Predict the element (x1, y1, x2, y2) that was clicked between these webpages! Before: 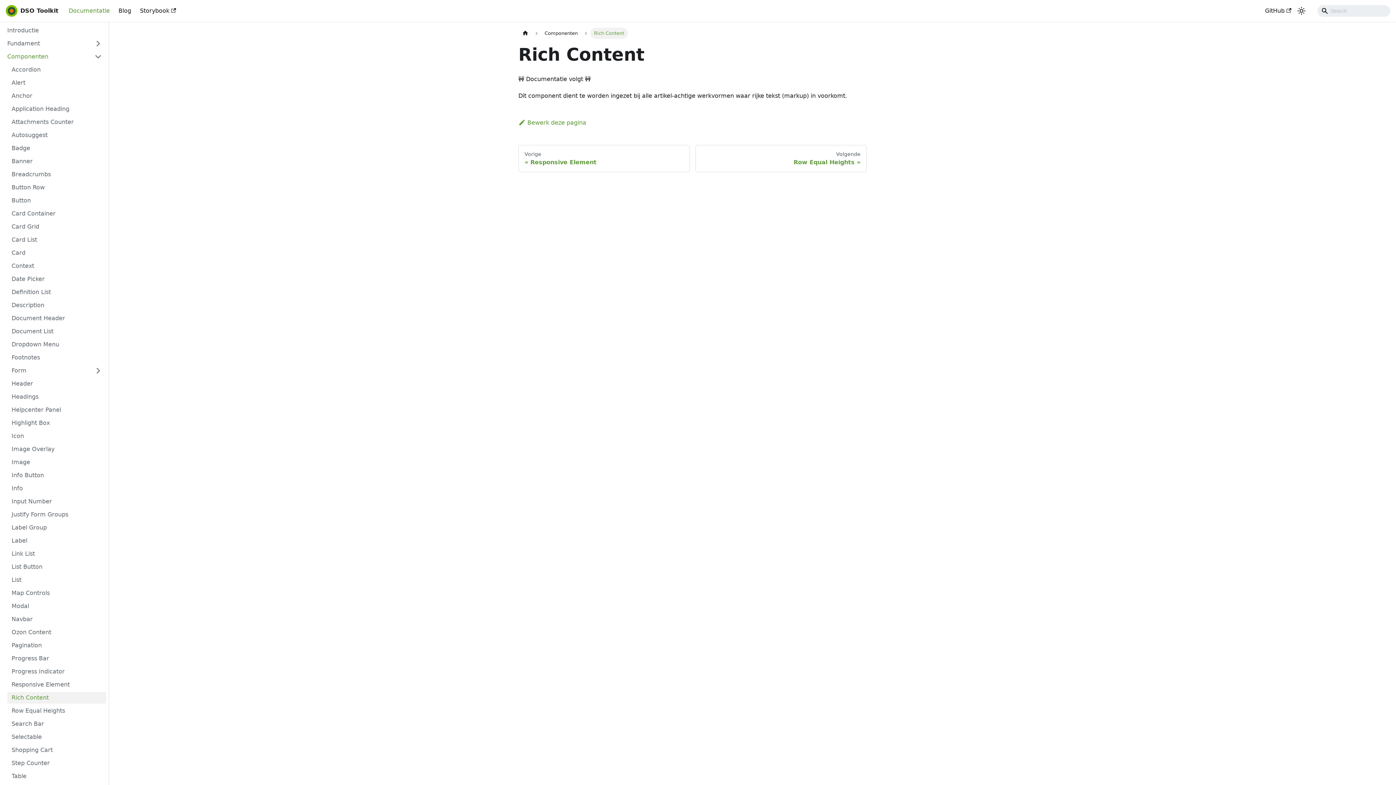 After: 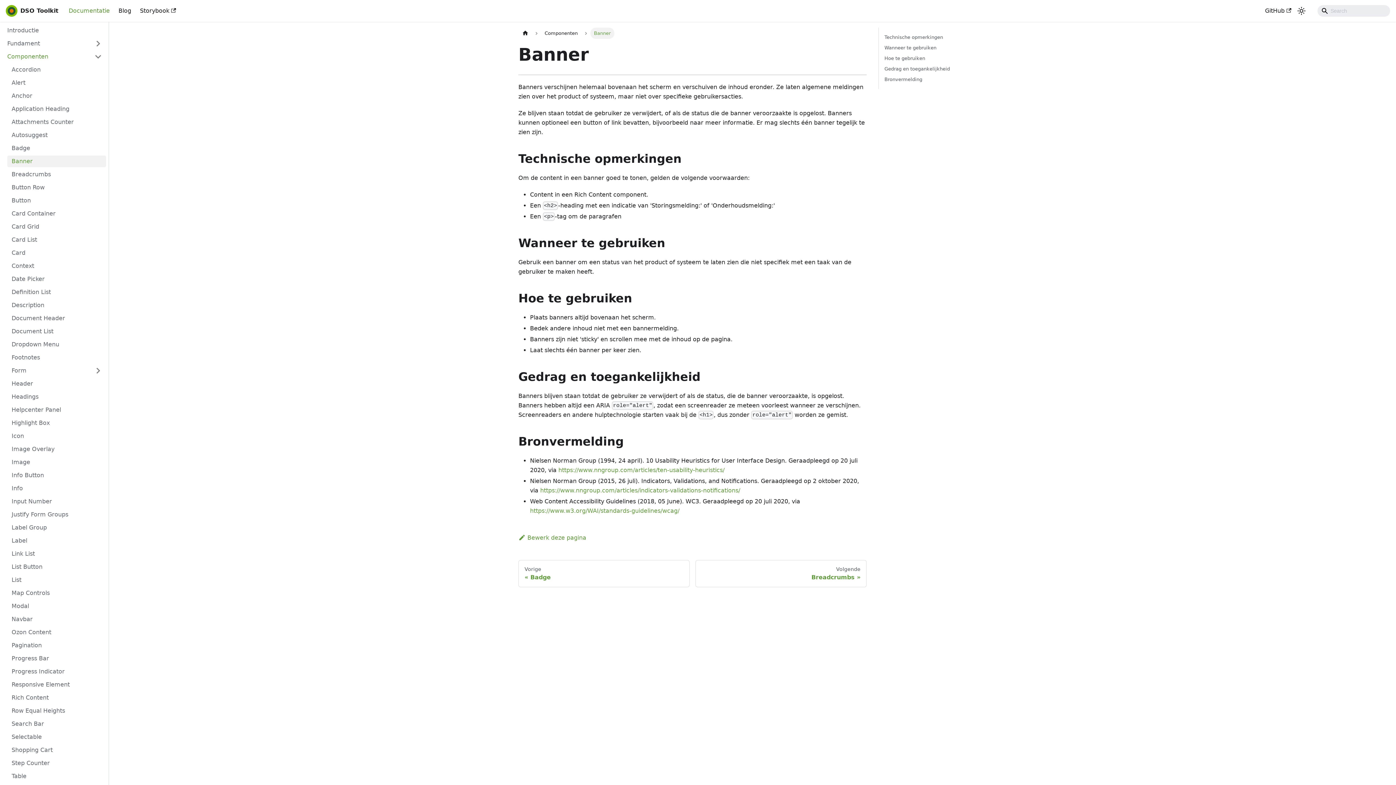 Action: label: Banner bbox: (7, 155, 106, 167)